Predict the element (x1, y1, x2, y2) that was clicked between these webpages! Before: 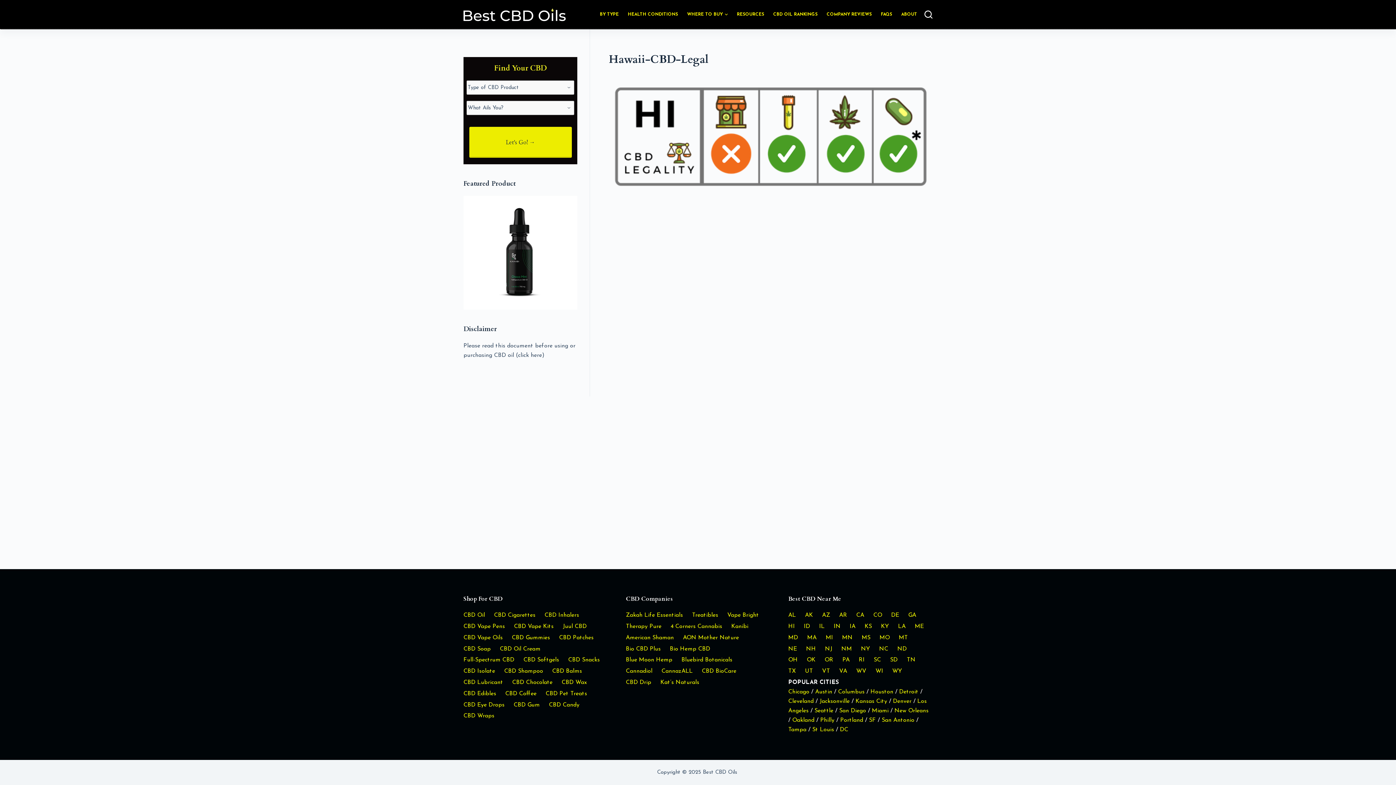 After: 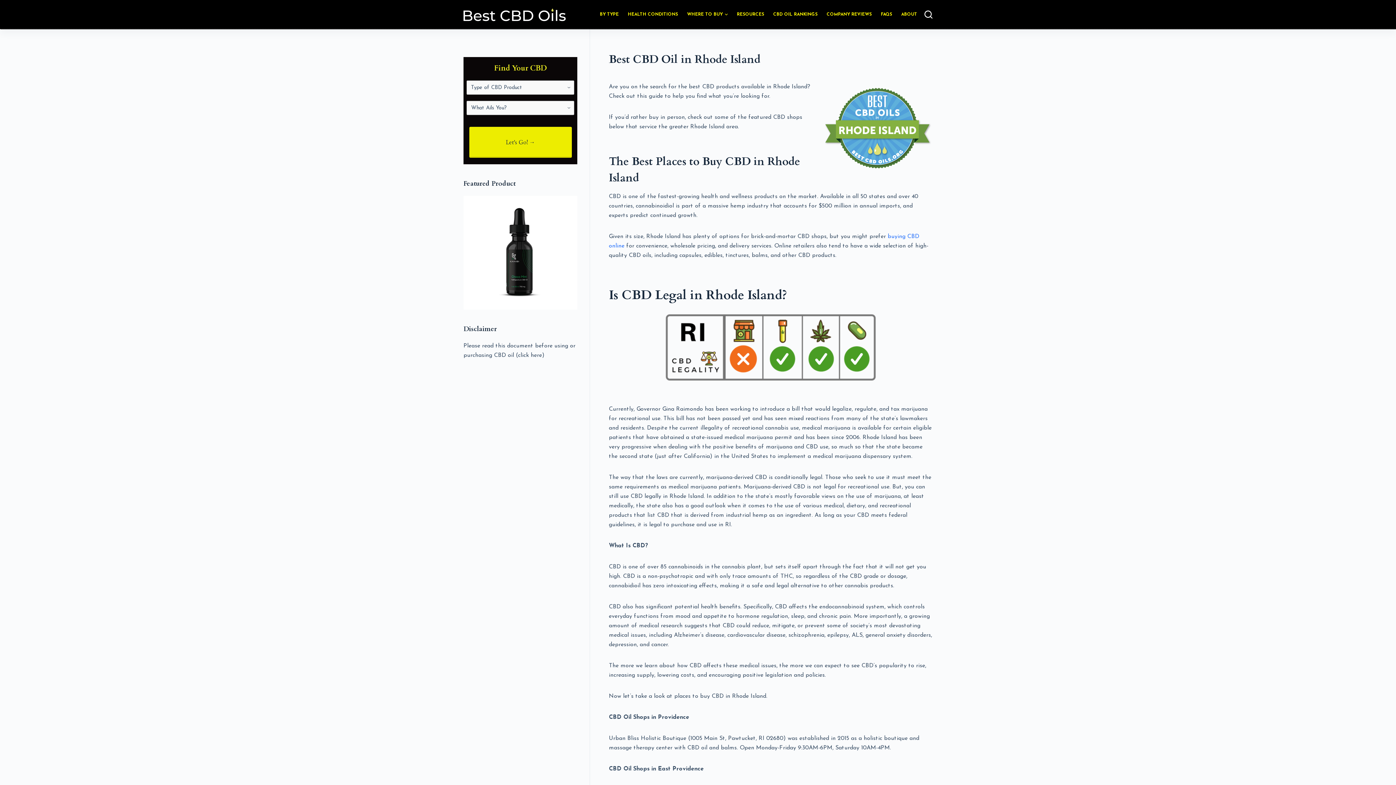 Action: bbox: (859, 657, 864, 663) label: RI